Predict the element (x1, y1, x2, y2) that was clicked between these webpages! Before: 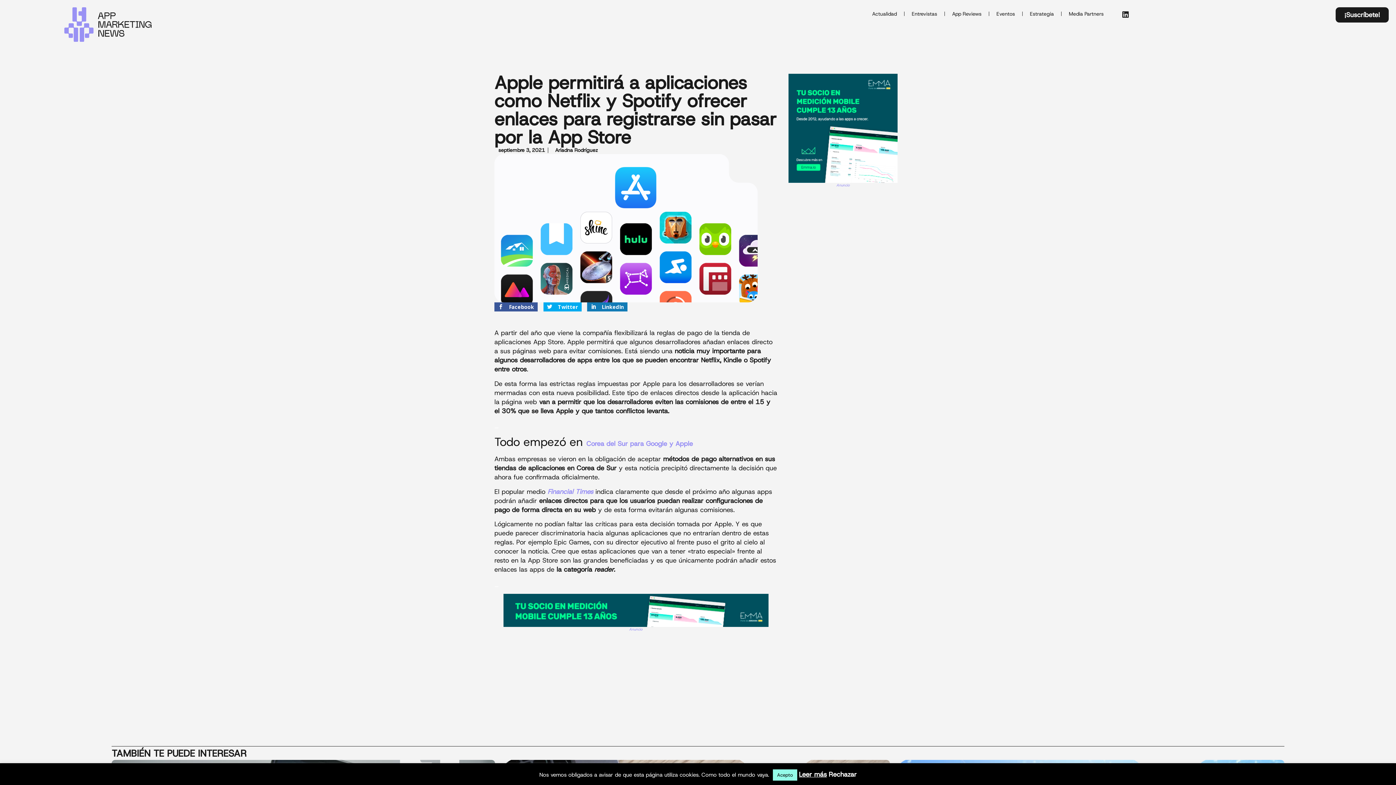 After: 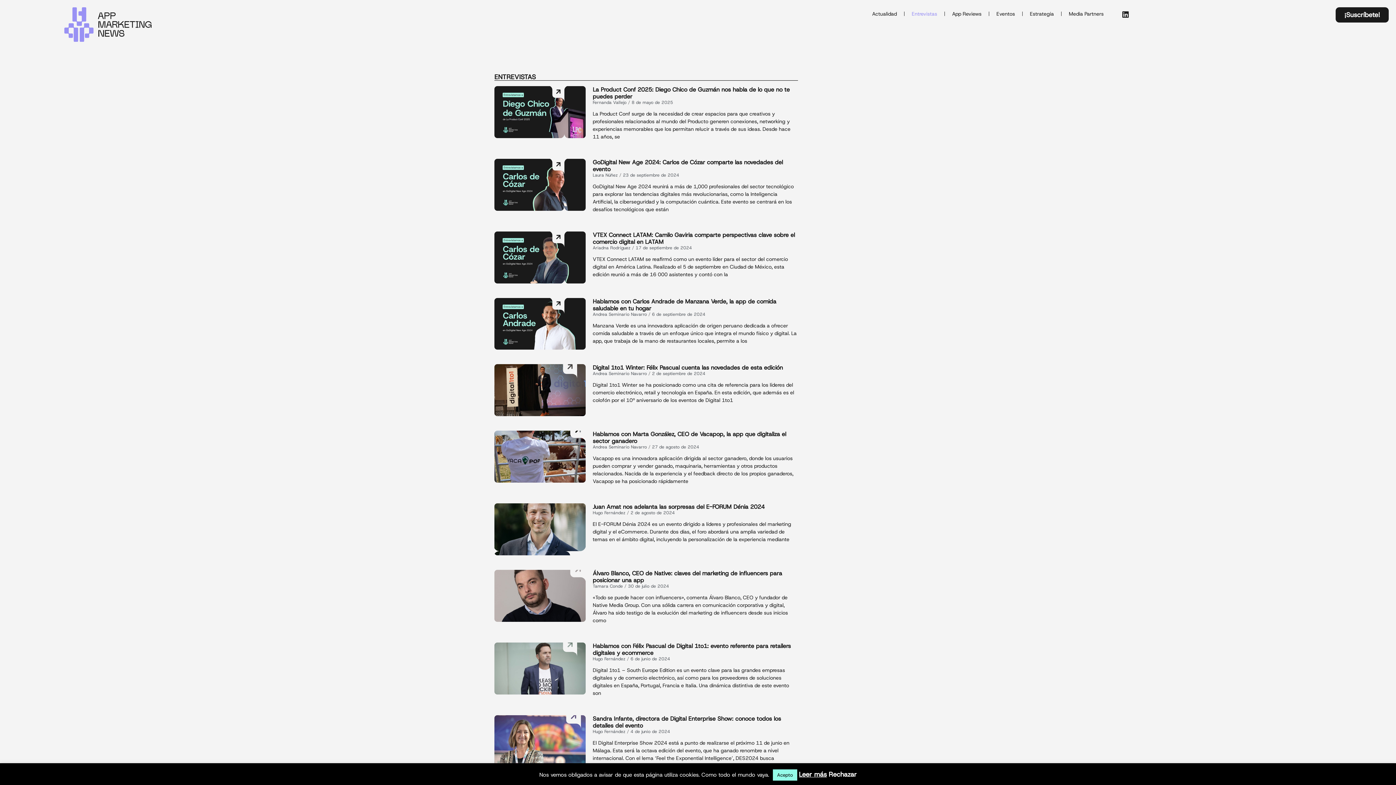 Action: label: Entrevistas bbox: (904, 7, 944, 20)